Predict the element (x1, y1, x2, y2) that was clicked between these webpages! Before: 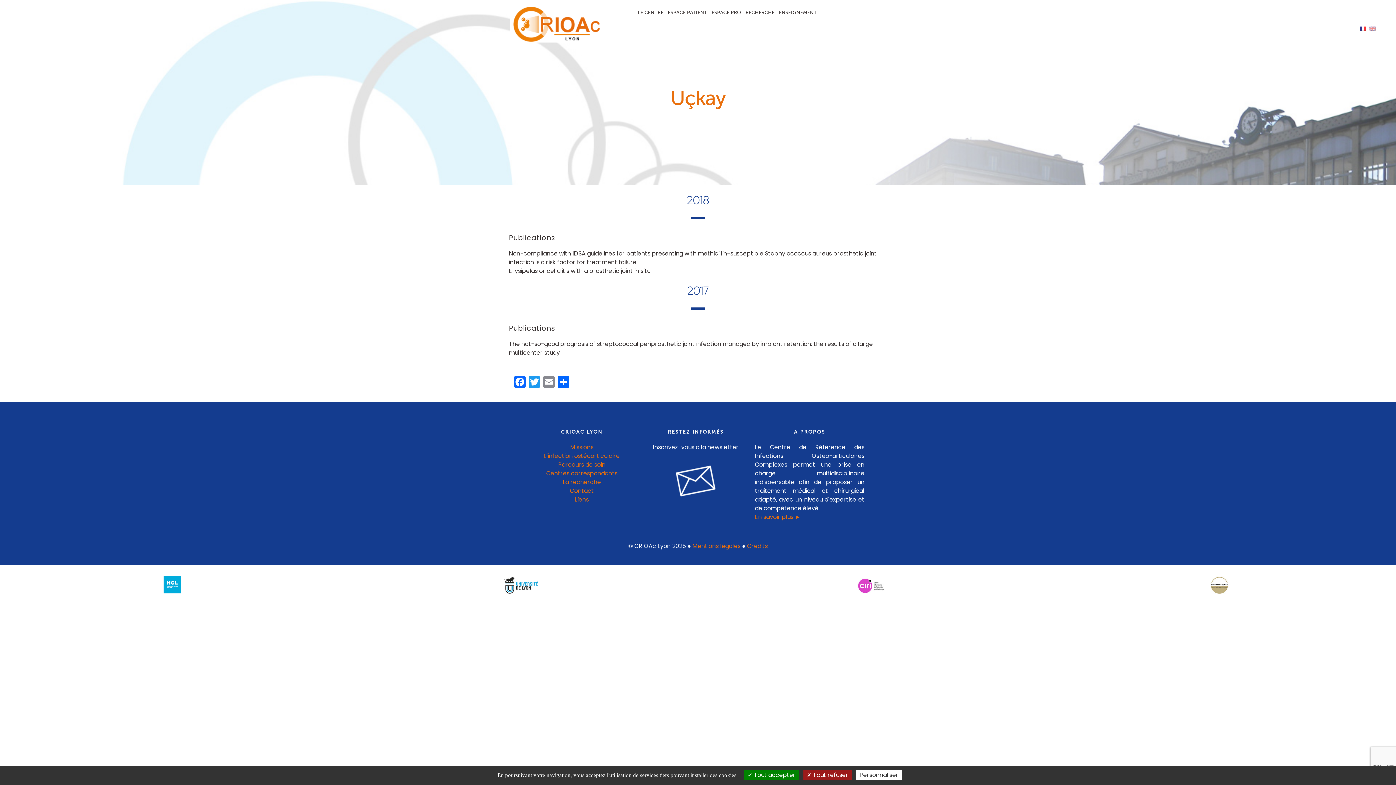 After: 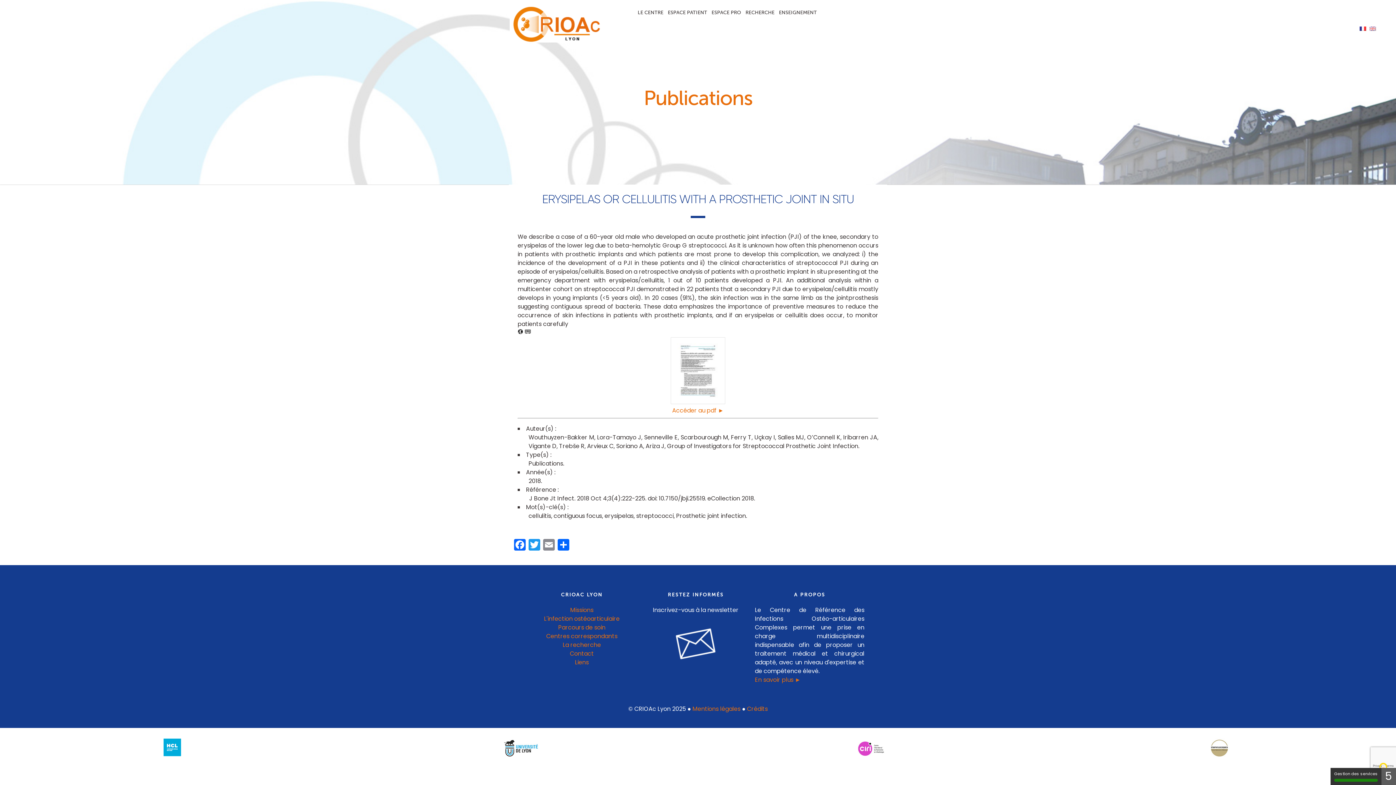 Action: label: Erysipelas or cellulitis with a prosthetic joint in situ bbox: (509, 266, 650, 275)